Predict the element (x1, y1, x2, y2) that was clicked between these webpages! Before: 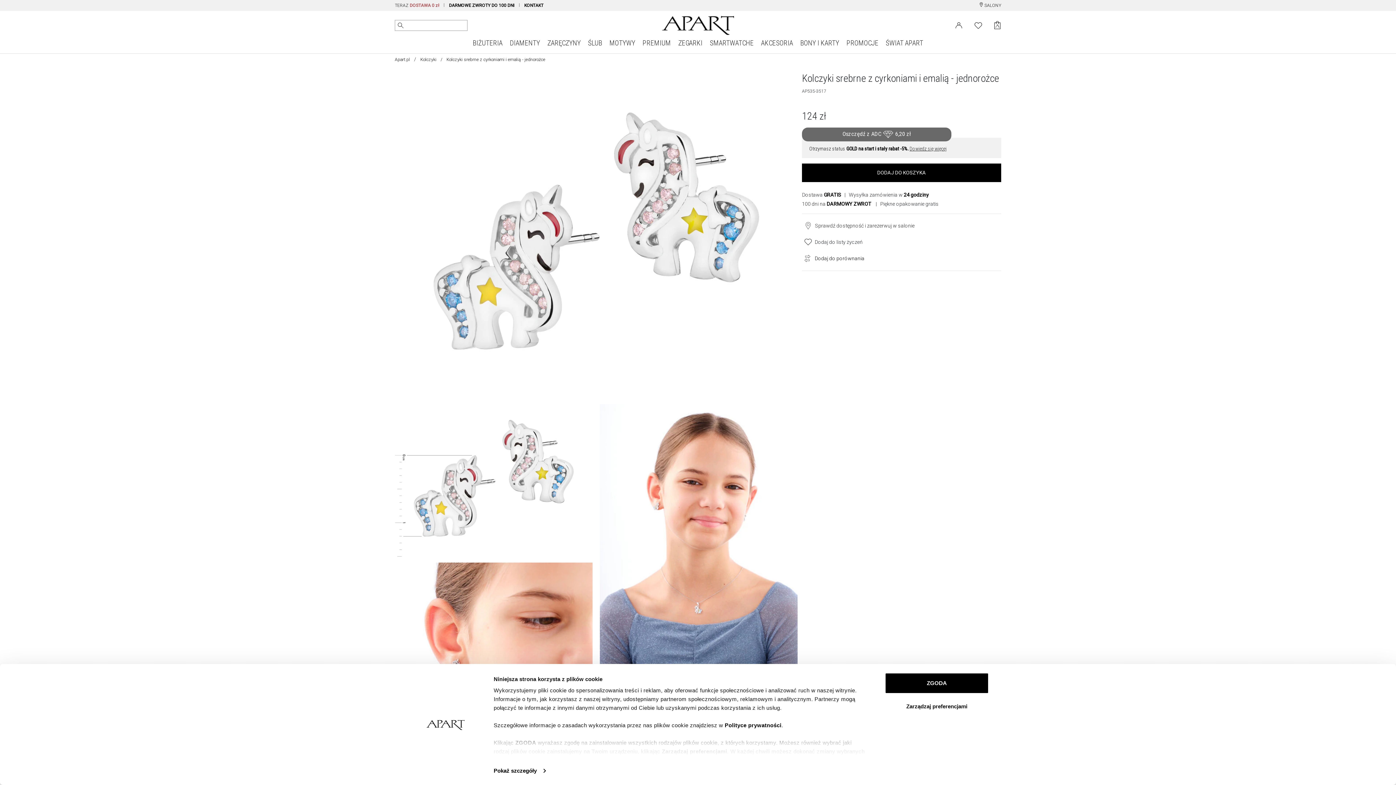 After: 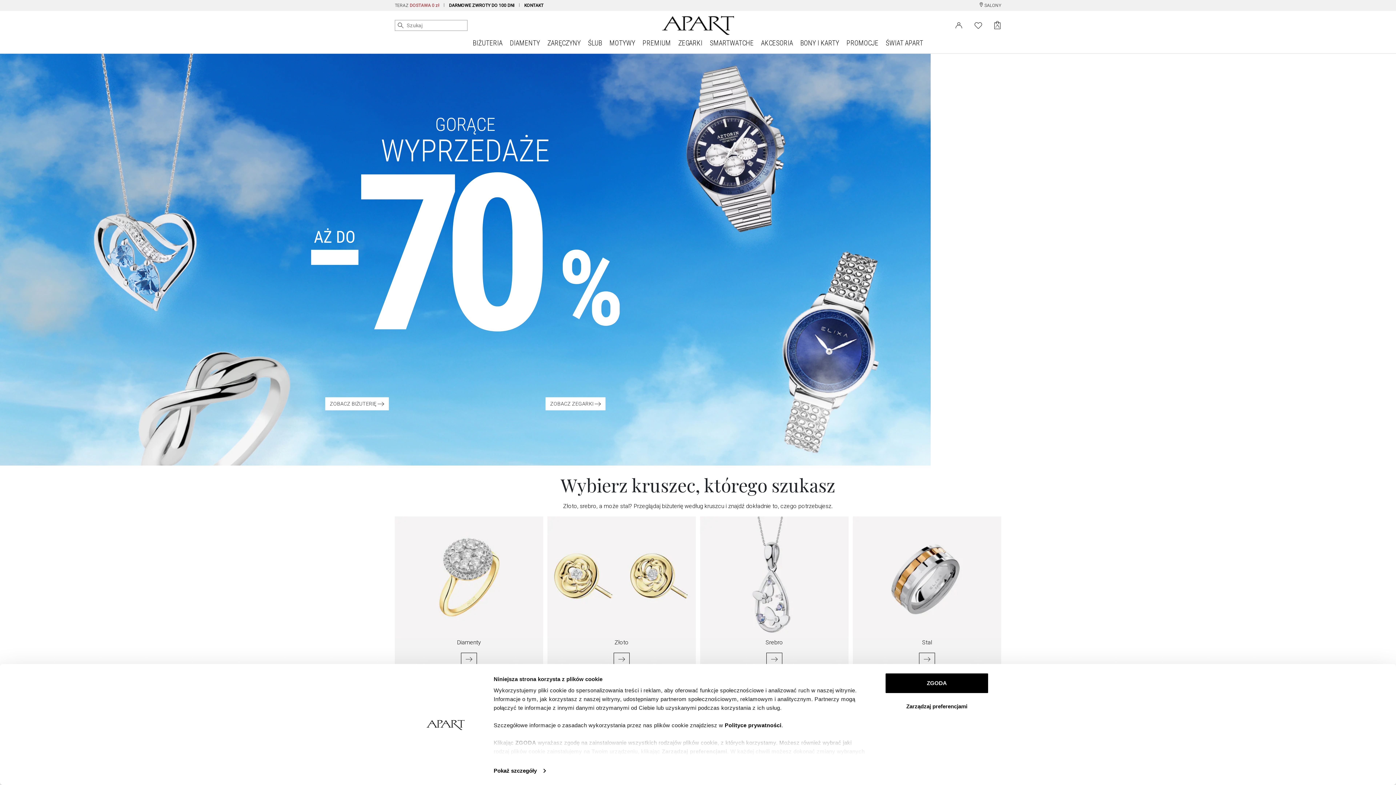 Action: label: PROMOCJE bbox: (843, 34, 882, 53)